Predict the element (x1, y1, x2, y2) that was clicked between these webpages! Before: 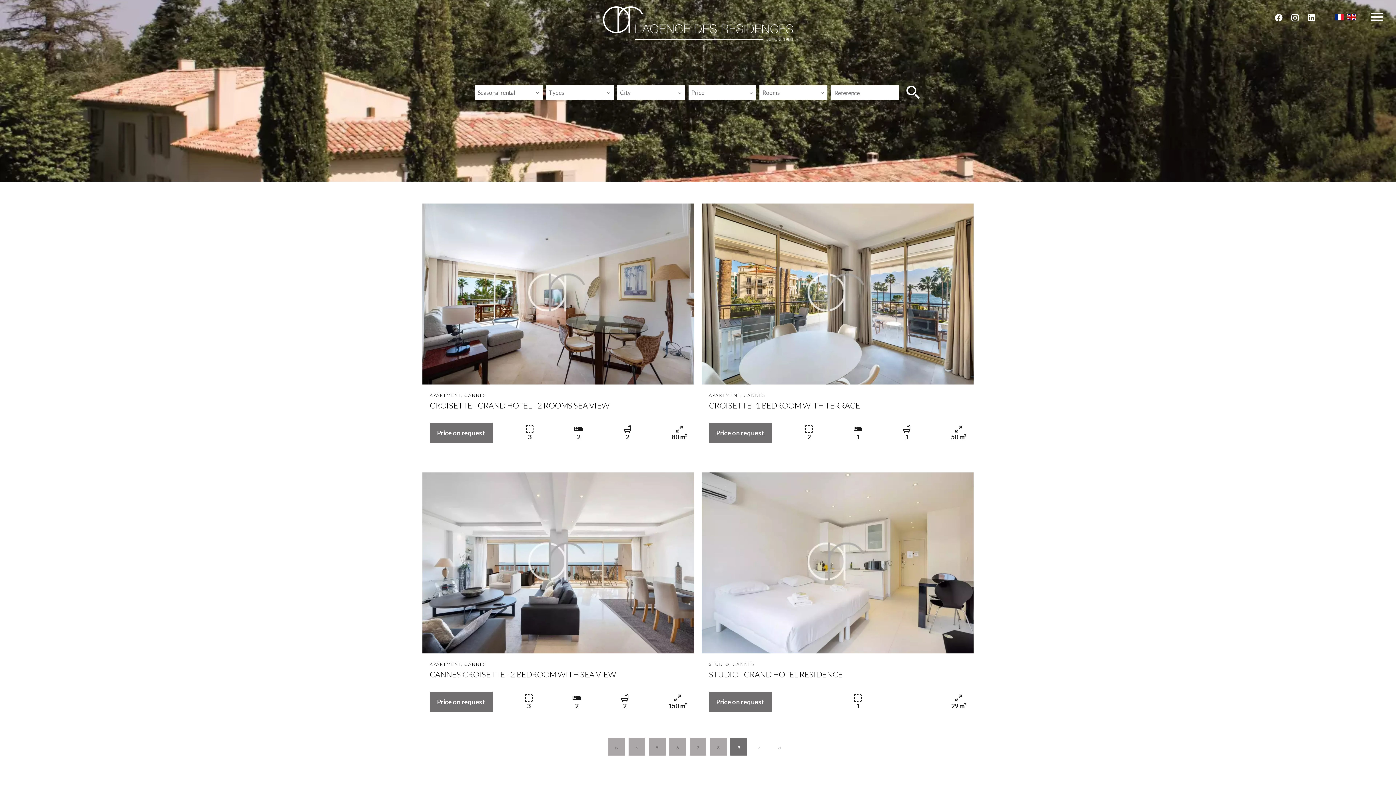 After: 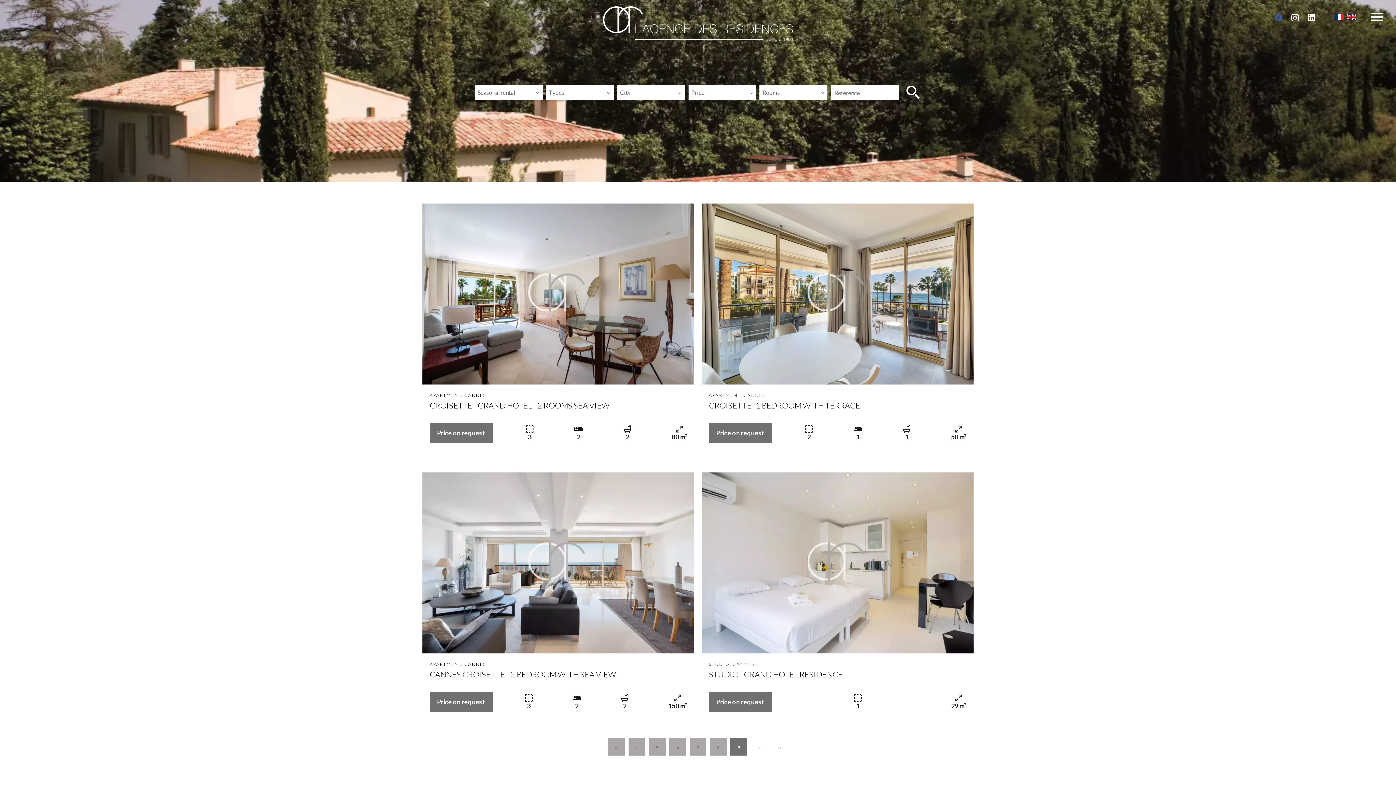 Action: bbox: (1274, 16, 1287, 22)